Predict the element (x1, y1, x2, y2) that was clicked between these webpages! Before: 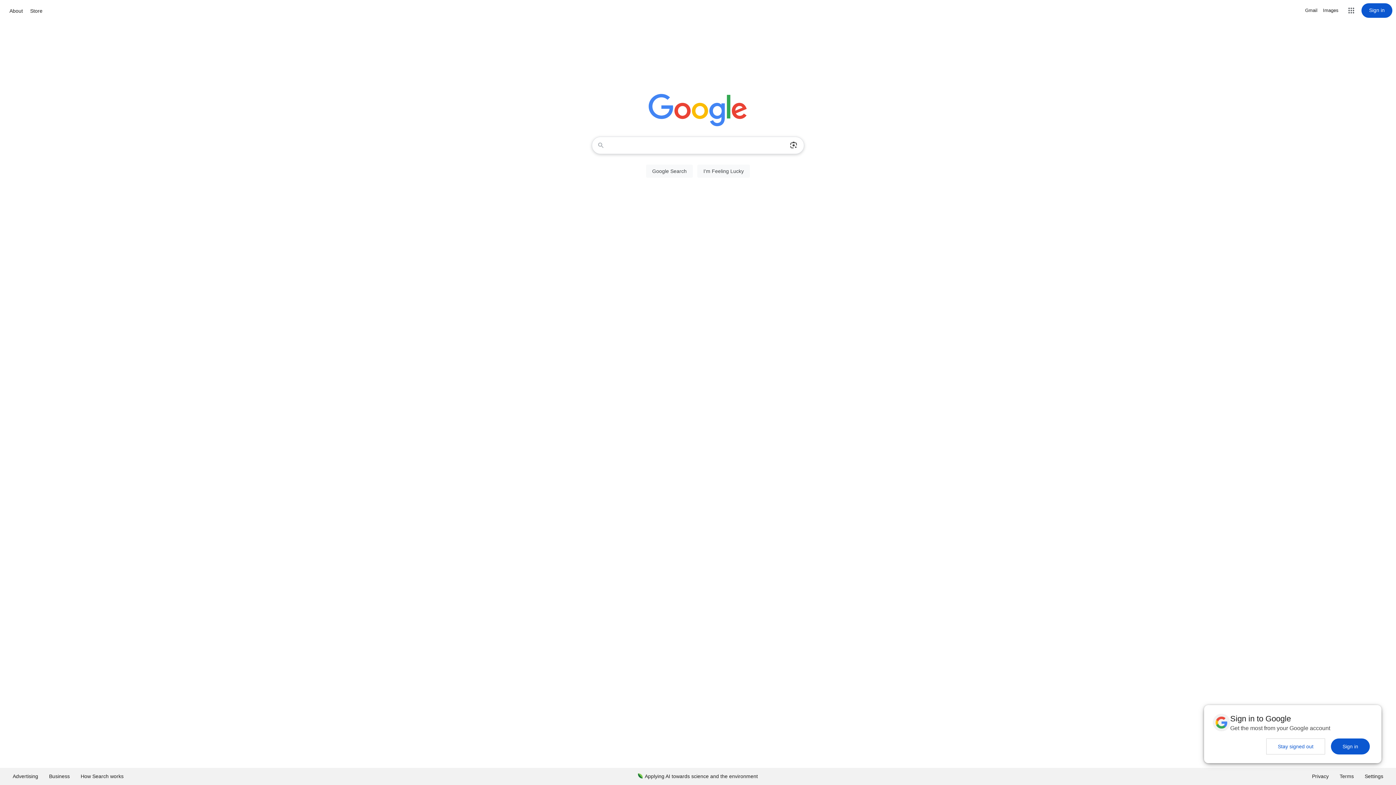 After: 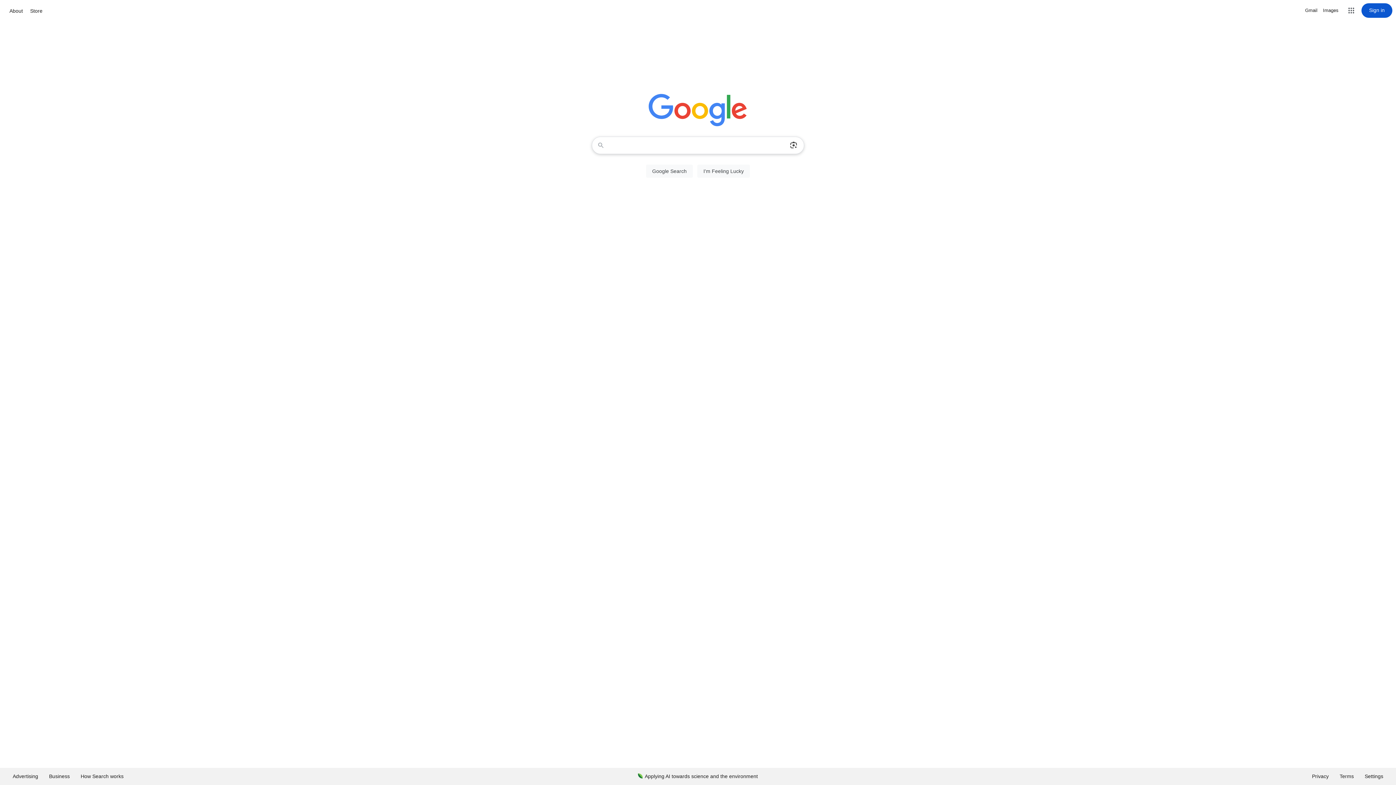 Action: label: Stay signed out bbox: (1266, 738, 1325, 754)